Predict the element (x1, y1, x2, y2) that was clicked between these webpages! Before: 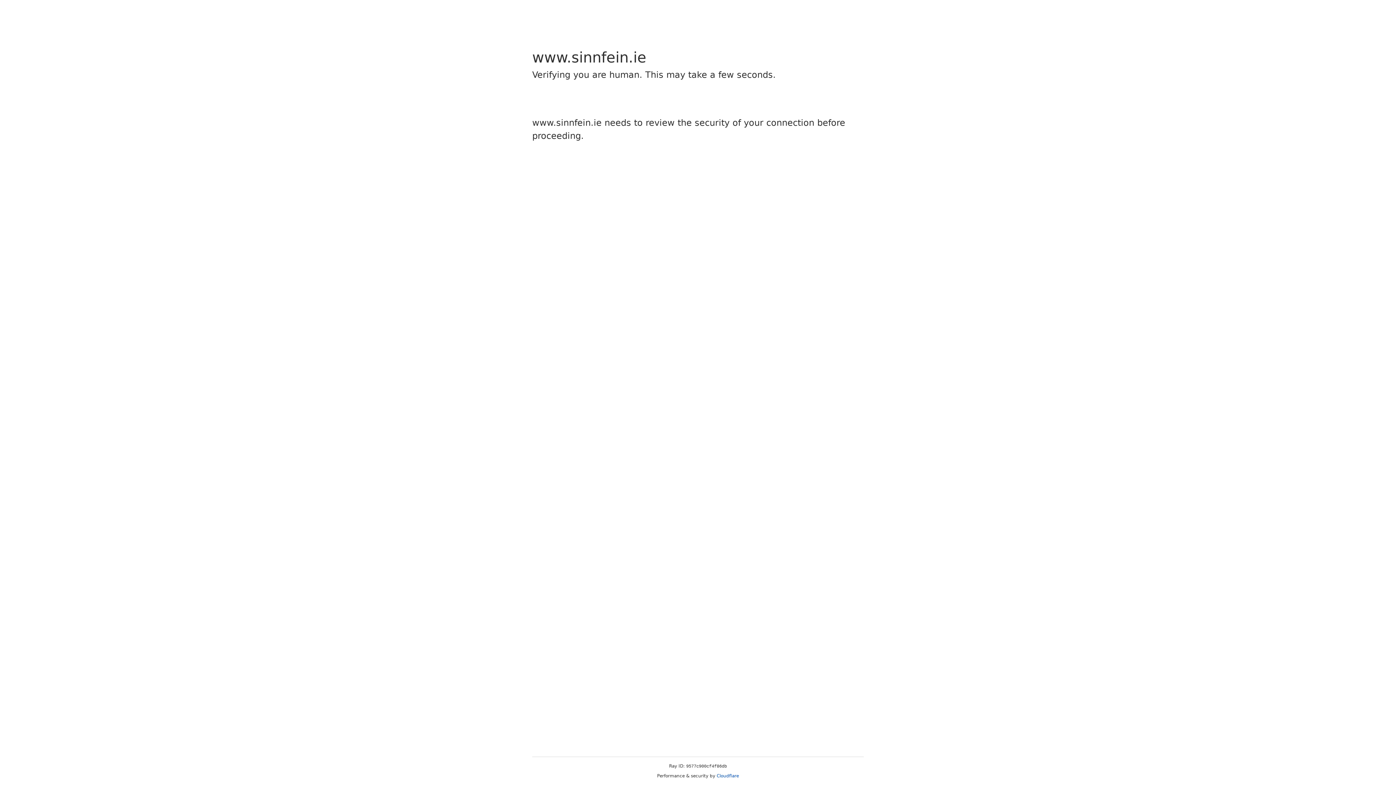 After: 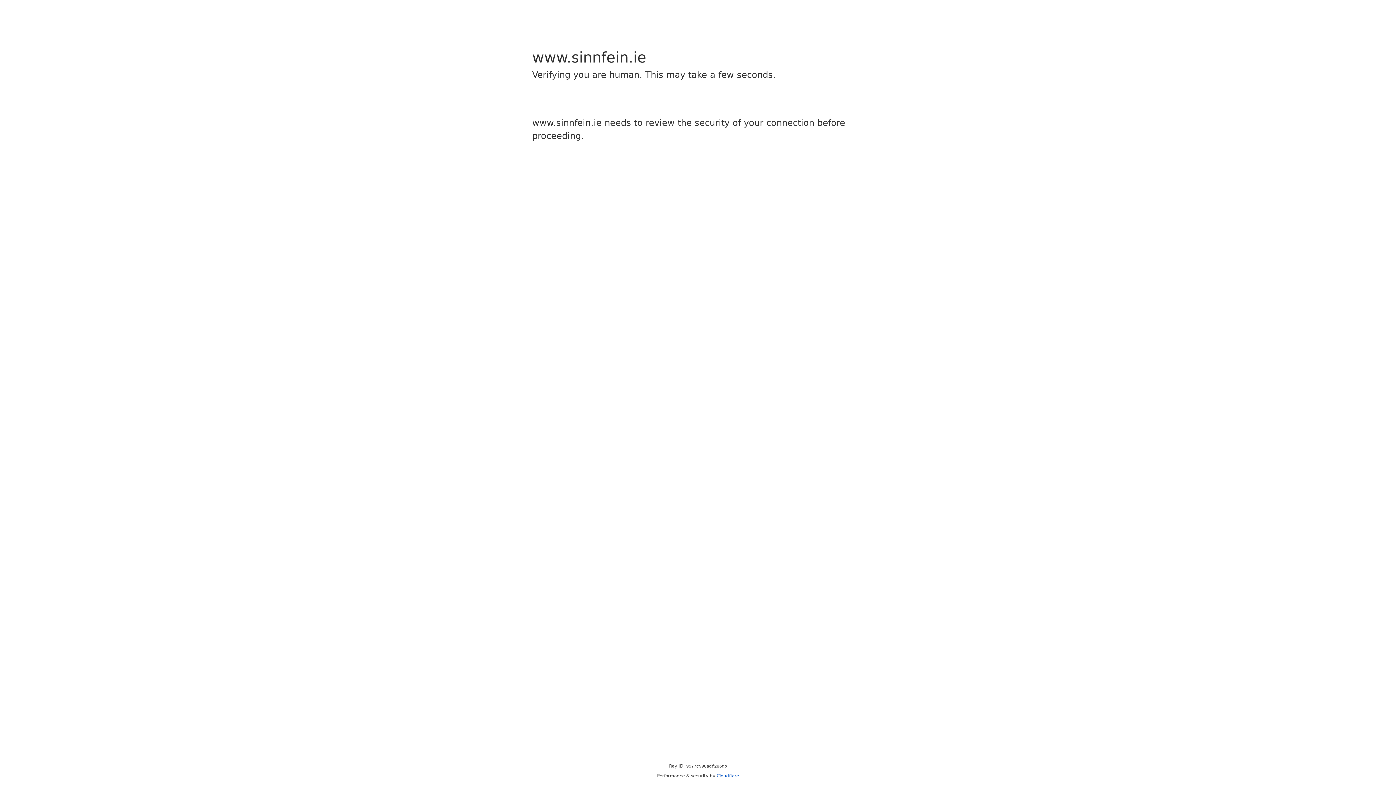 Action: label: Cloudflare bbox: (716, 773, 739, 778)